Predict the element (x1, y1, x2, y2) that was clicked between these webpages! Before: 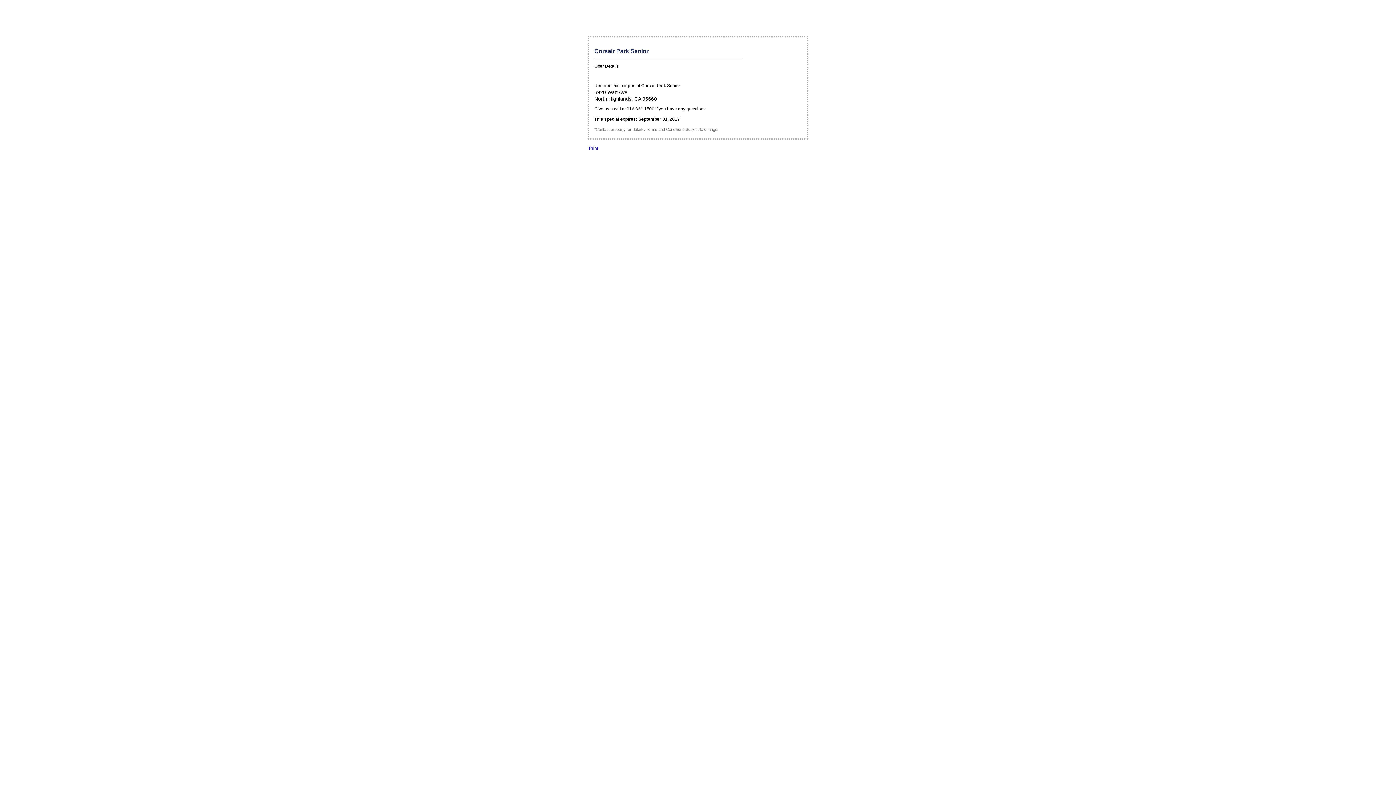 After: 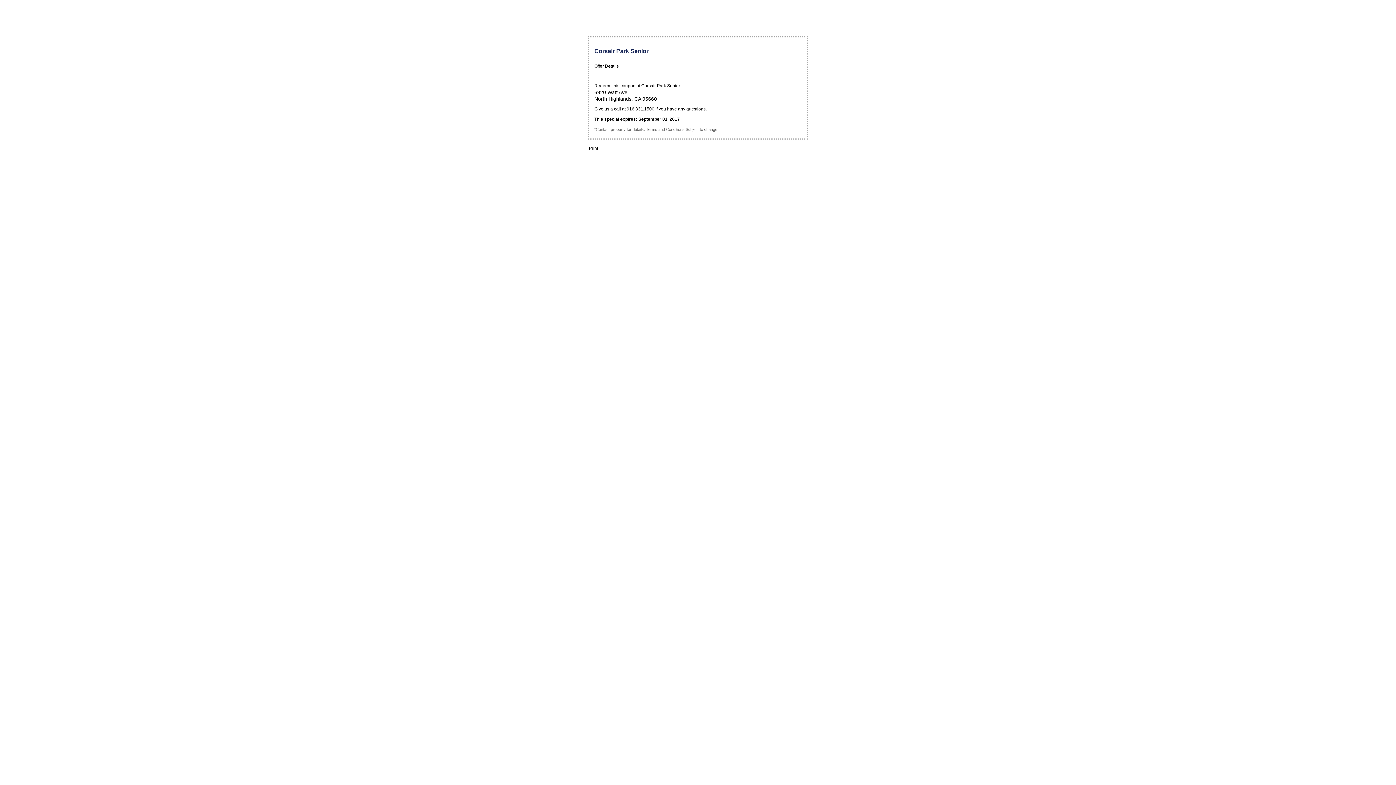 Action: bbox: (589, 145, 598, 150) label: Print